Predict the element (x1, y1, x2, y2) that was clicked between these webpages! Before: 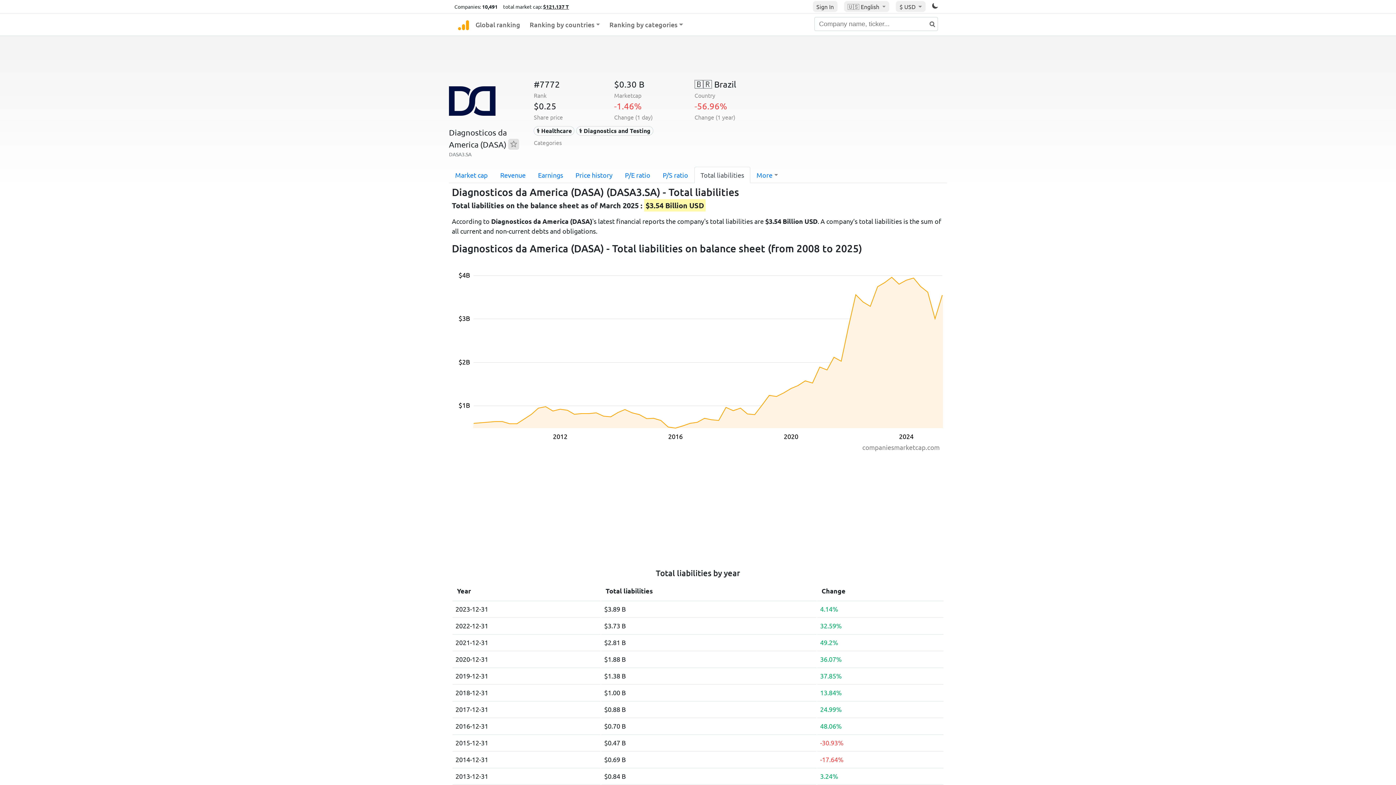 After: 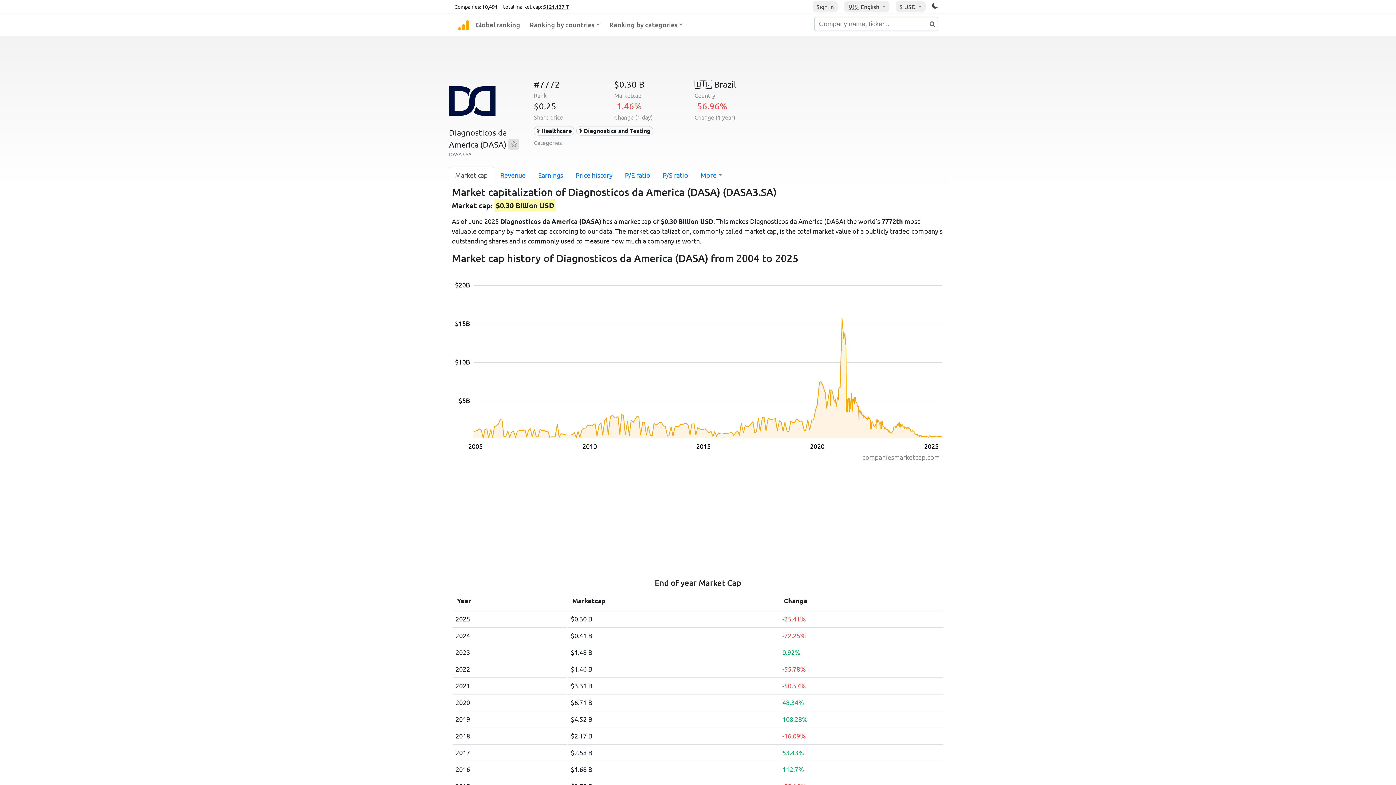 Action: label: Market cap bbox: (449, 166, 494, 183)